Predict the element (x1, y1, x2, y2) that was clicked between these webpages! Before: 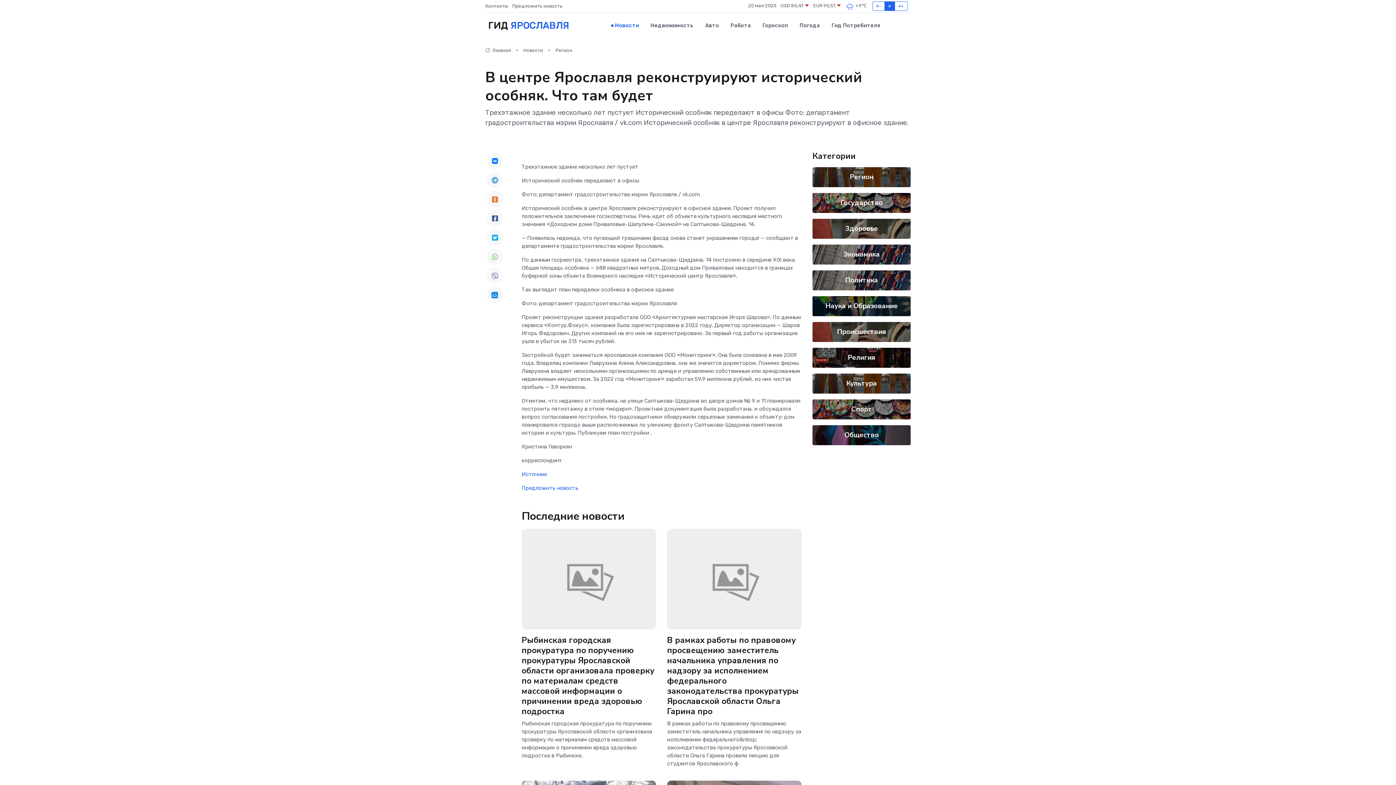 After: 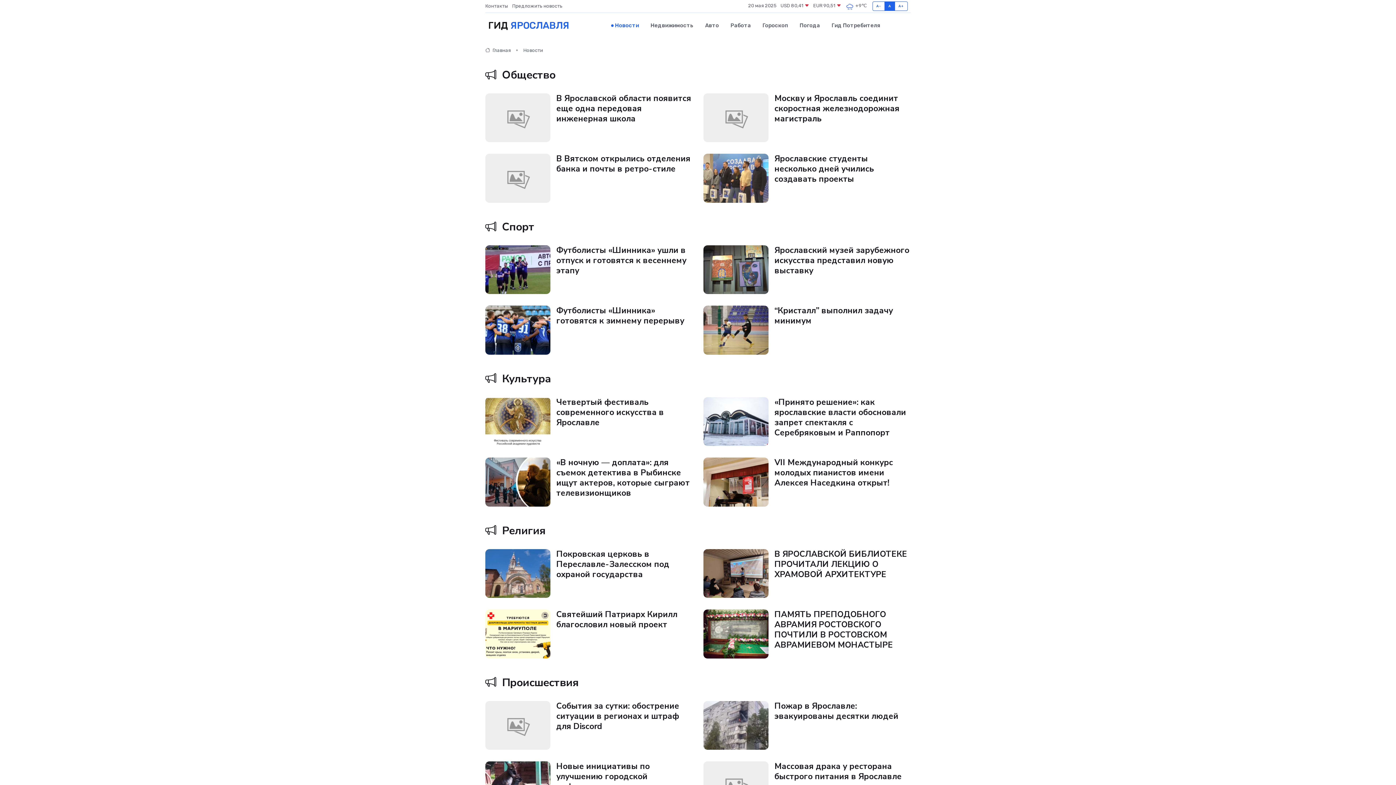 Action: bbox: (605, 14, 644, 36) label: Новости